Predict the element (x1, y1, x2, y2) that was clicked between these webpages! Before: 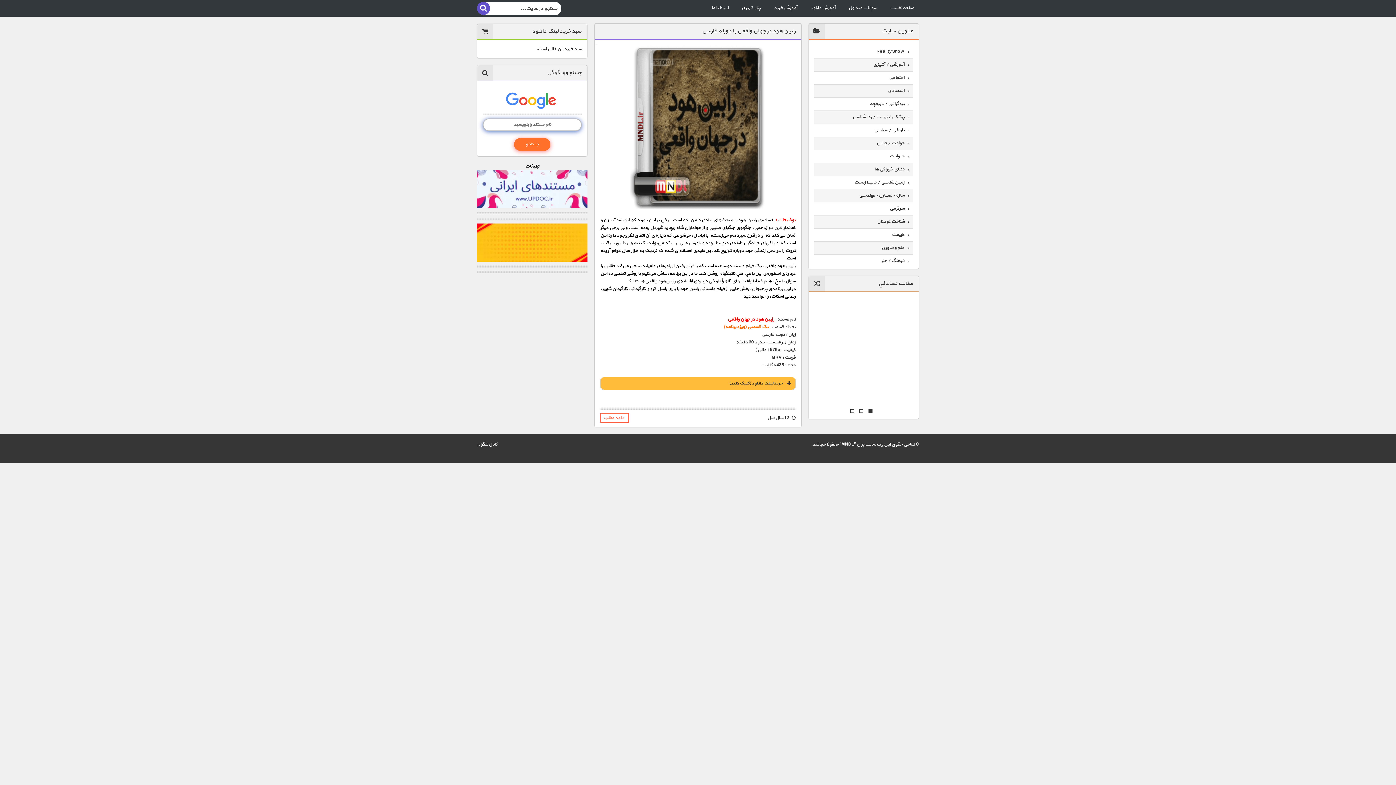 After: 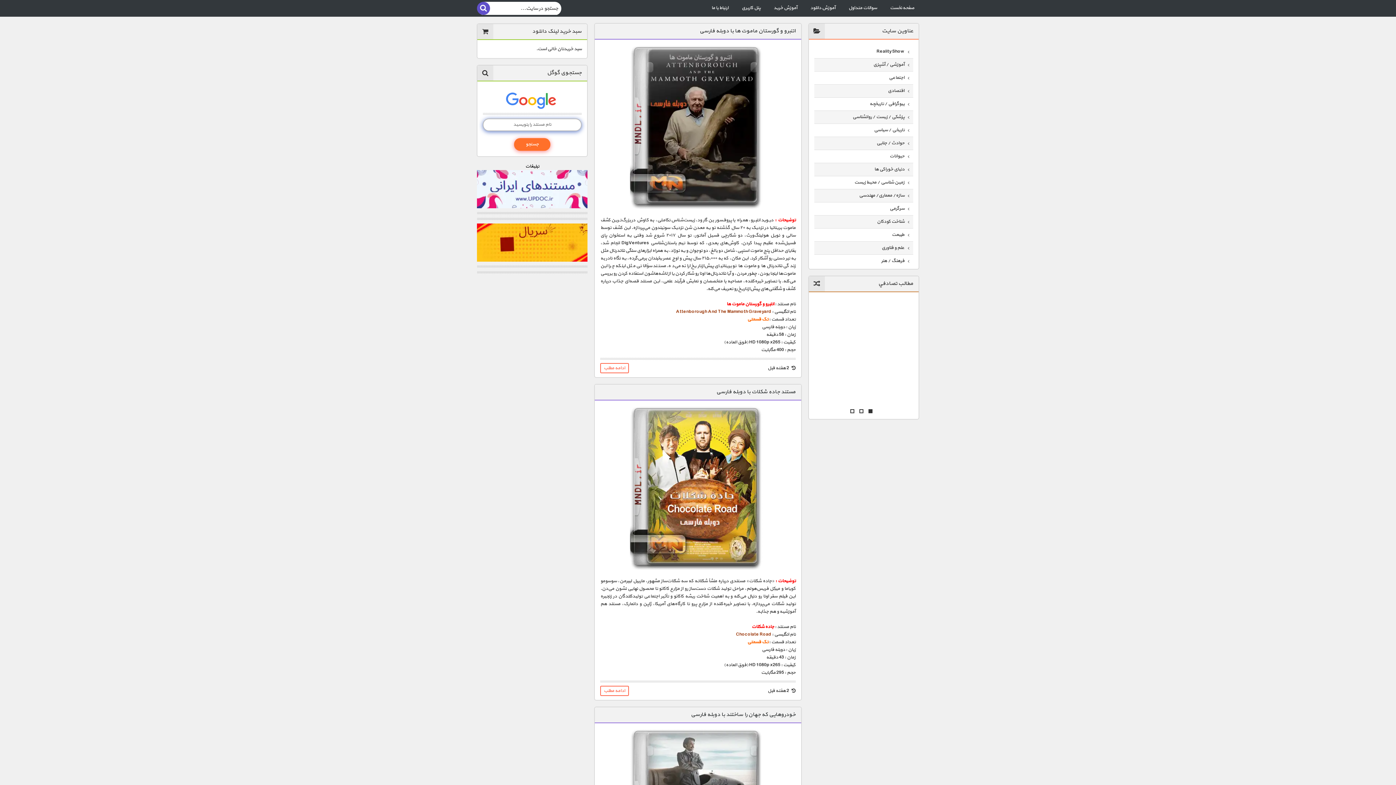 Action: label: صفحه نخست bbox: (885, 0, 919, 16)